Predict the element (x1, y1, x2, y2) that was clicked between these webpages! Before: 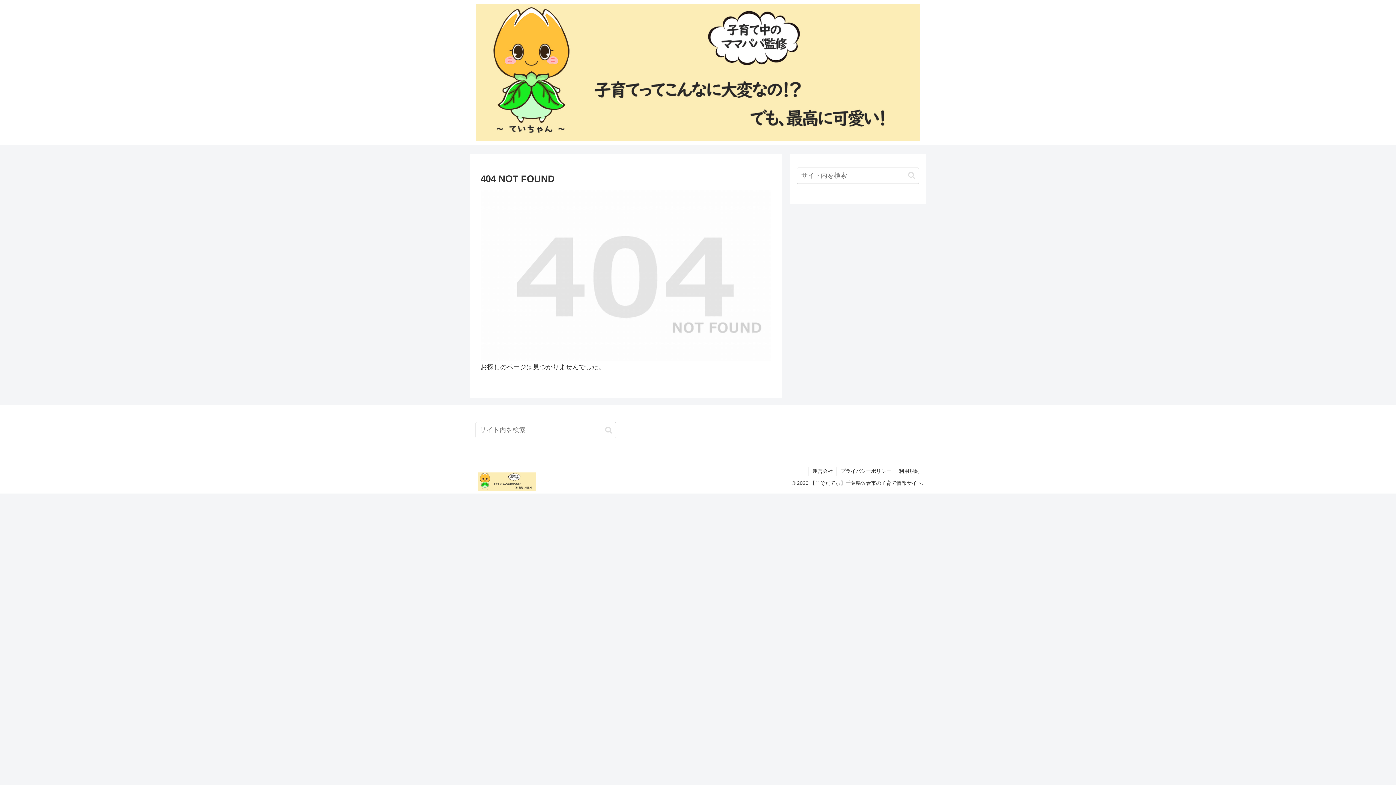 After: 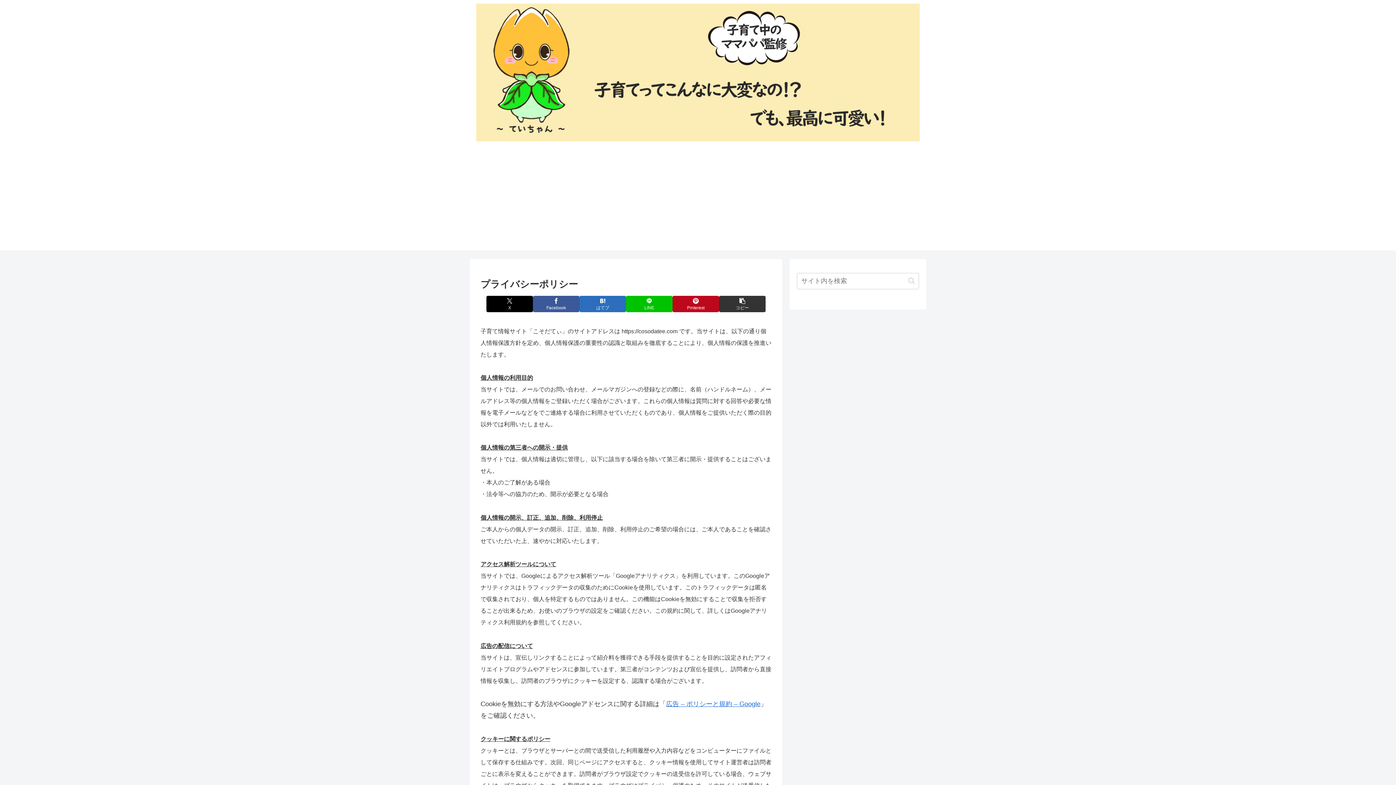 Action: bbox: (837, 467, 895, 476) label: プライバシーポリシー